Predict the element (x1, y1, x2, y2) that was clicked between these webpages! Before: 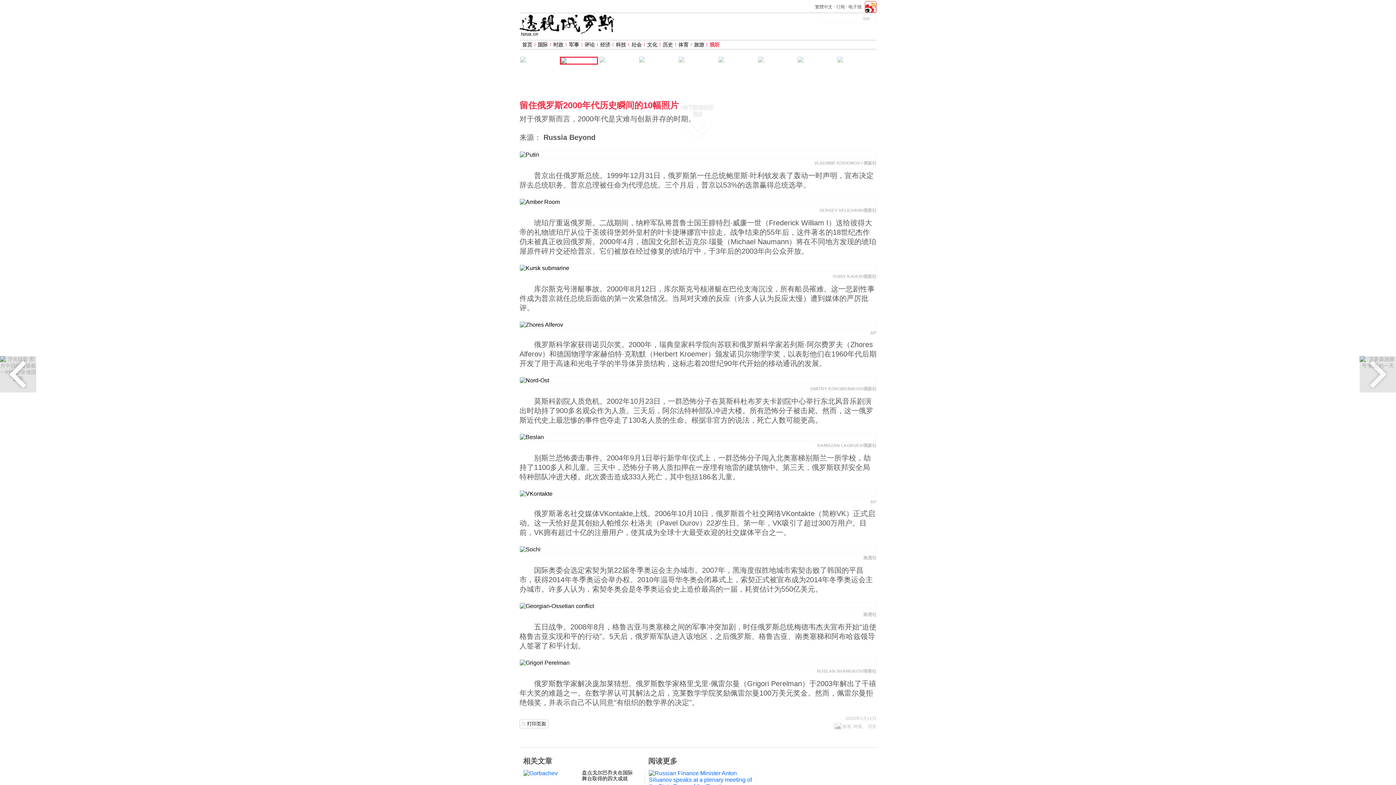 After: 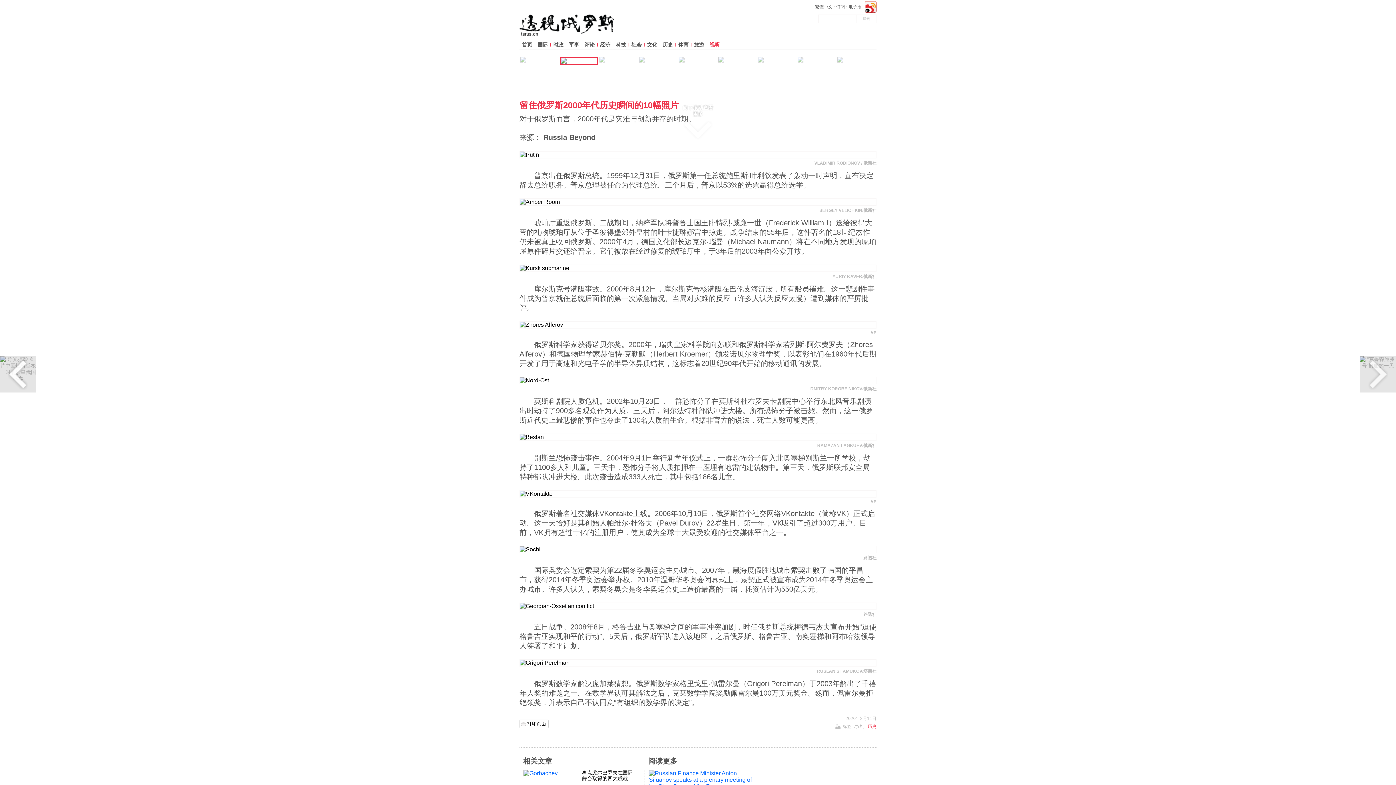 Action: bbox: (868, 724, 876, 729) label: 历史